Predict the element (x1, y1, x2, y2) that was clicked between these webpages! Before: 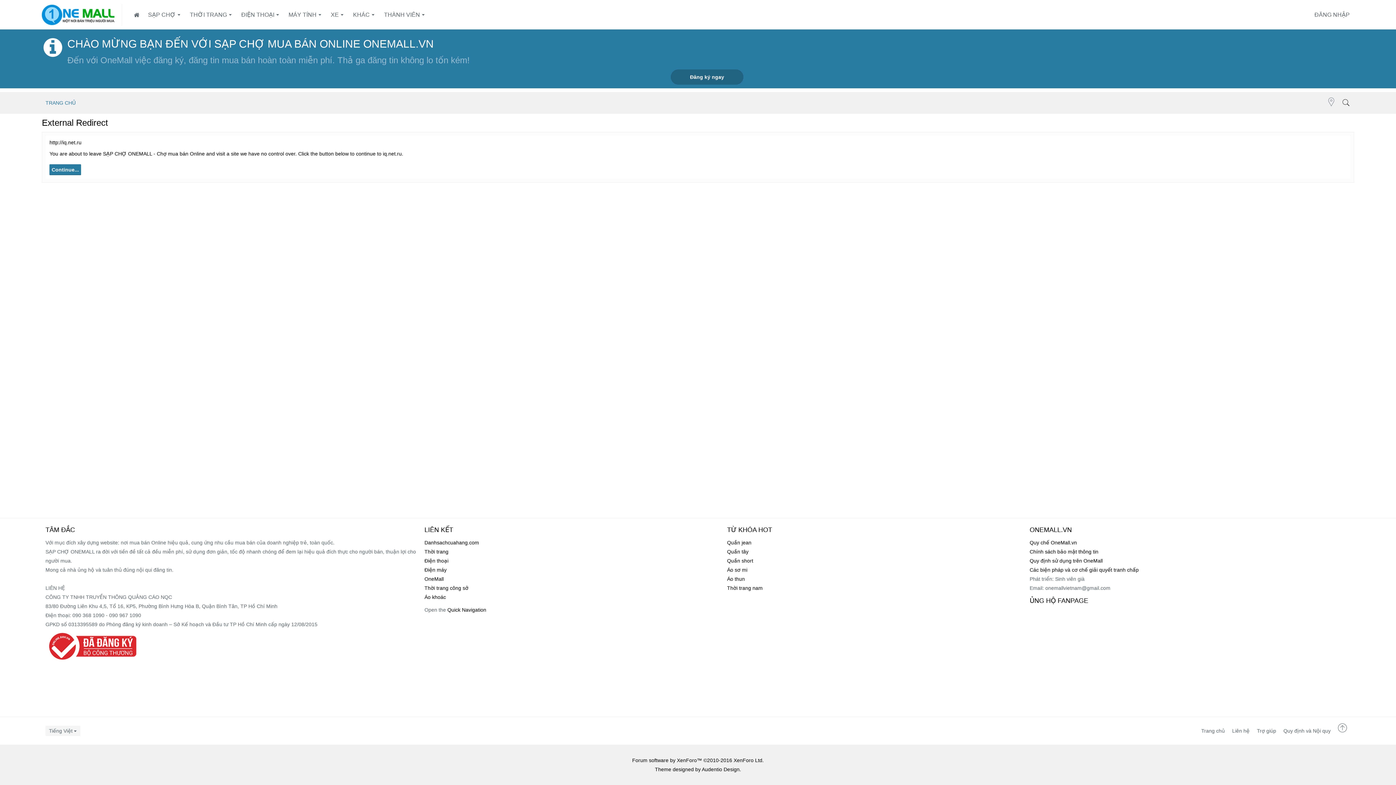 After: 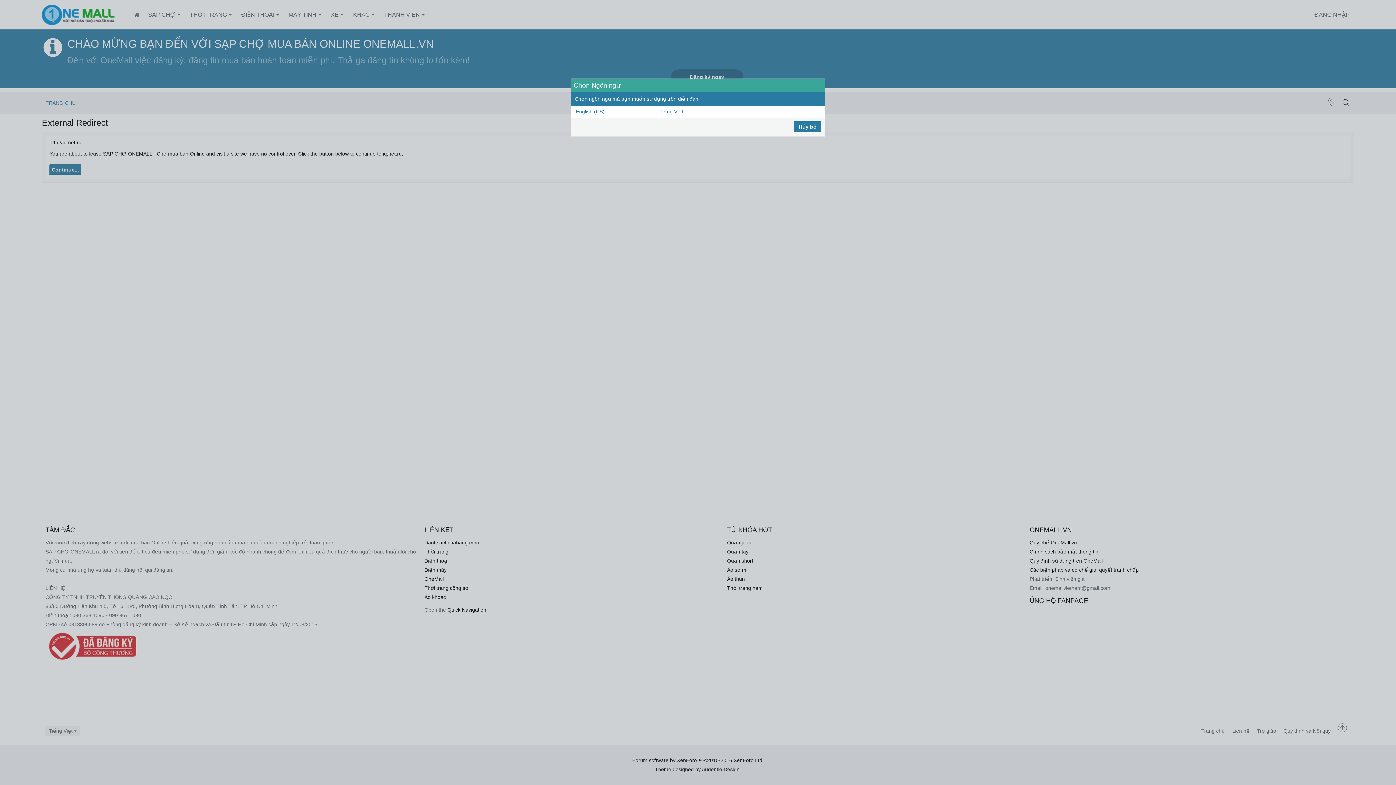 Action: bbox: (45, 726, 80, 736) label: Tiếng Việt